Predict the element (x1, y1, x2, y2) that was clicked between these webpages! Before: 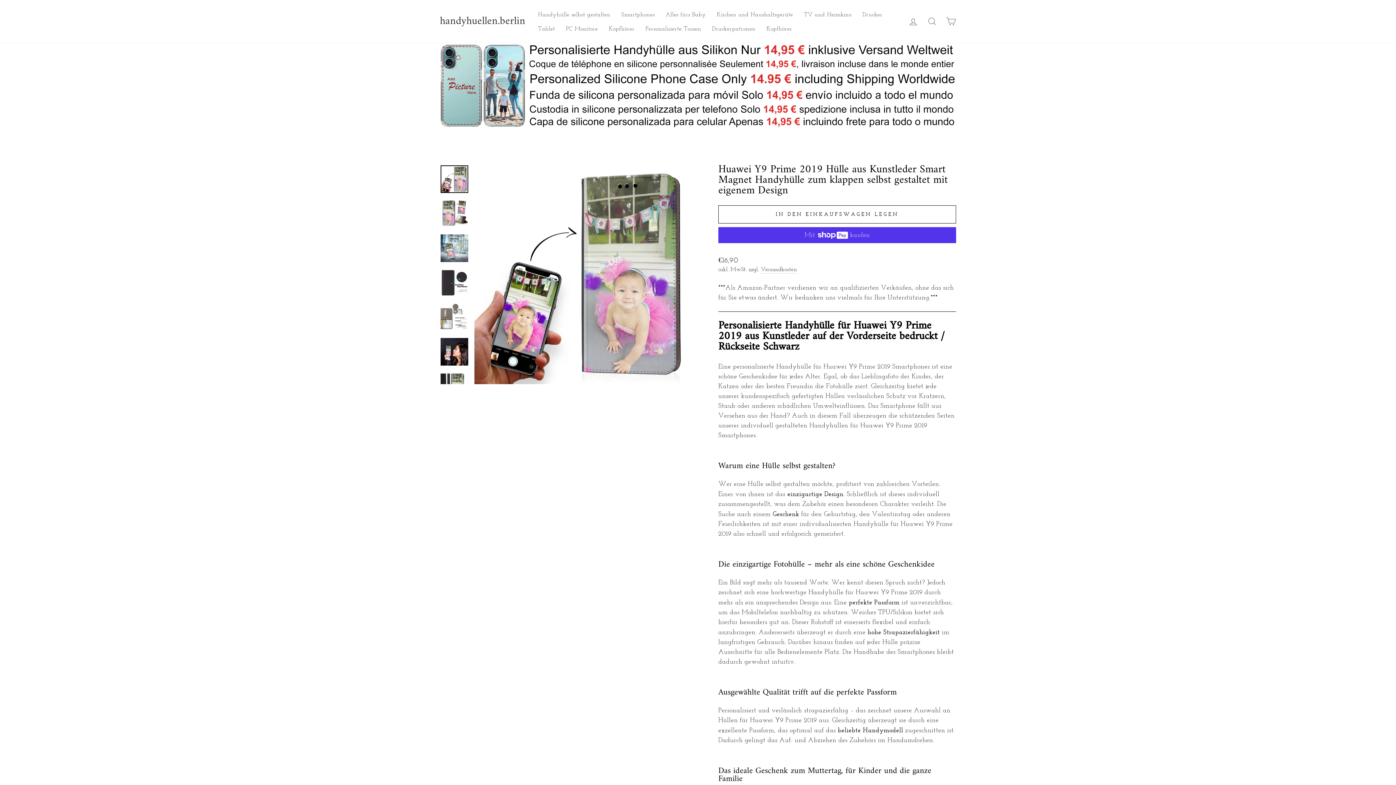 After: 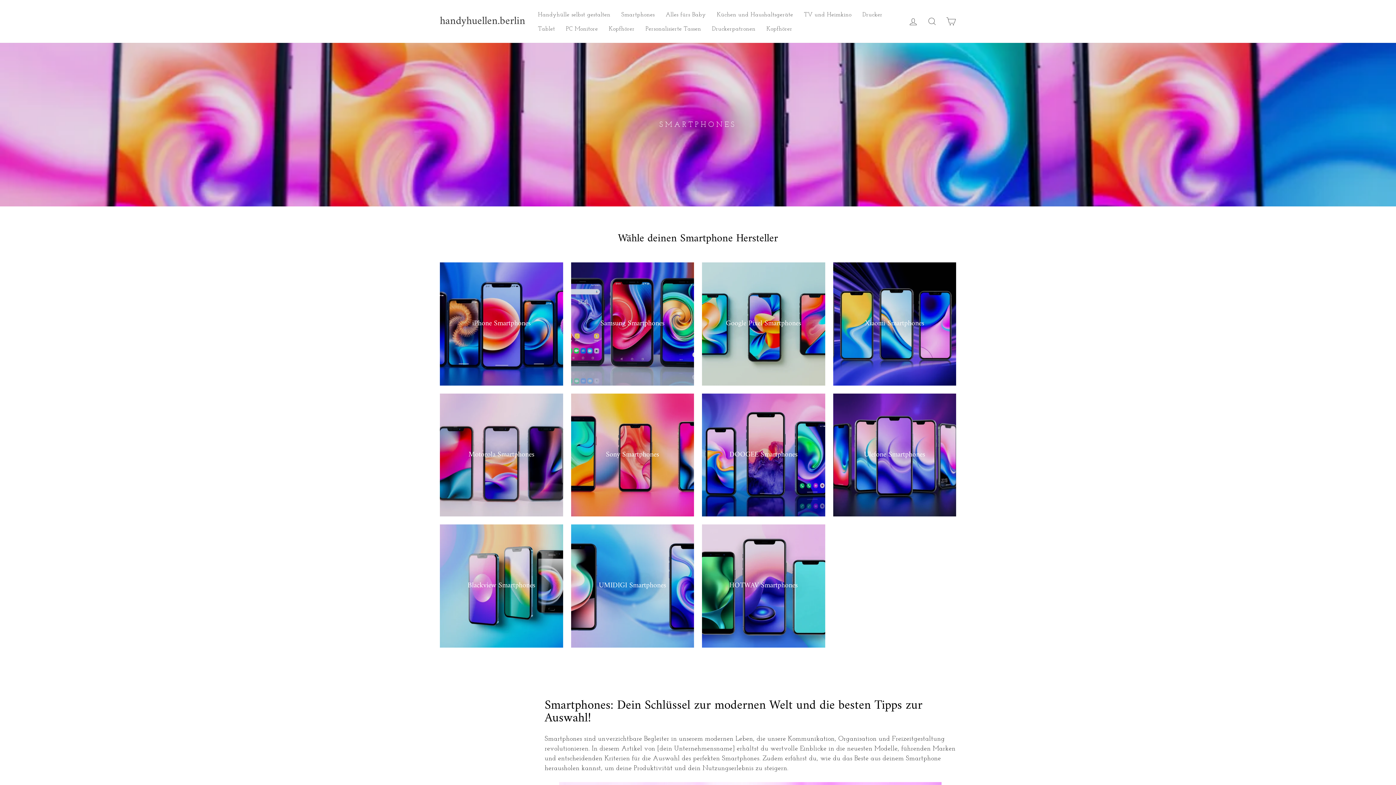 Action: bbox: (616, 7, 660, 21) label: Smartphones